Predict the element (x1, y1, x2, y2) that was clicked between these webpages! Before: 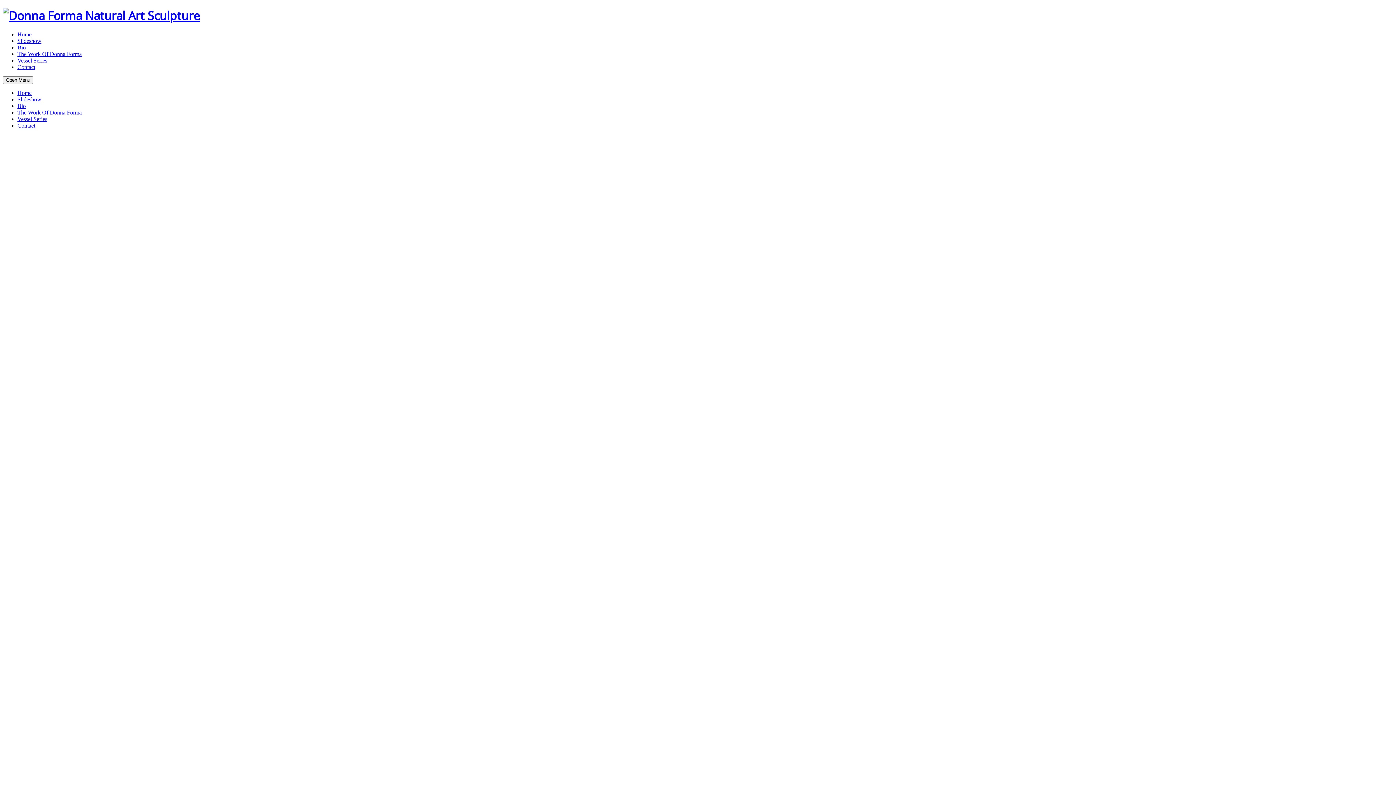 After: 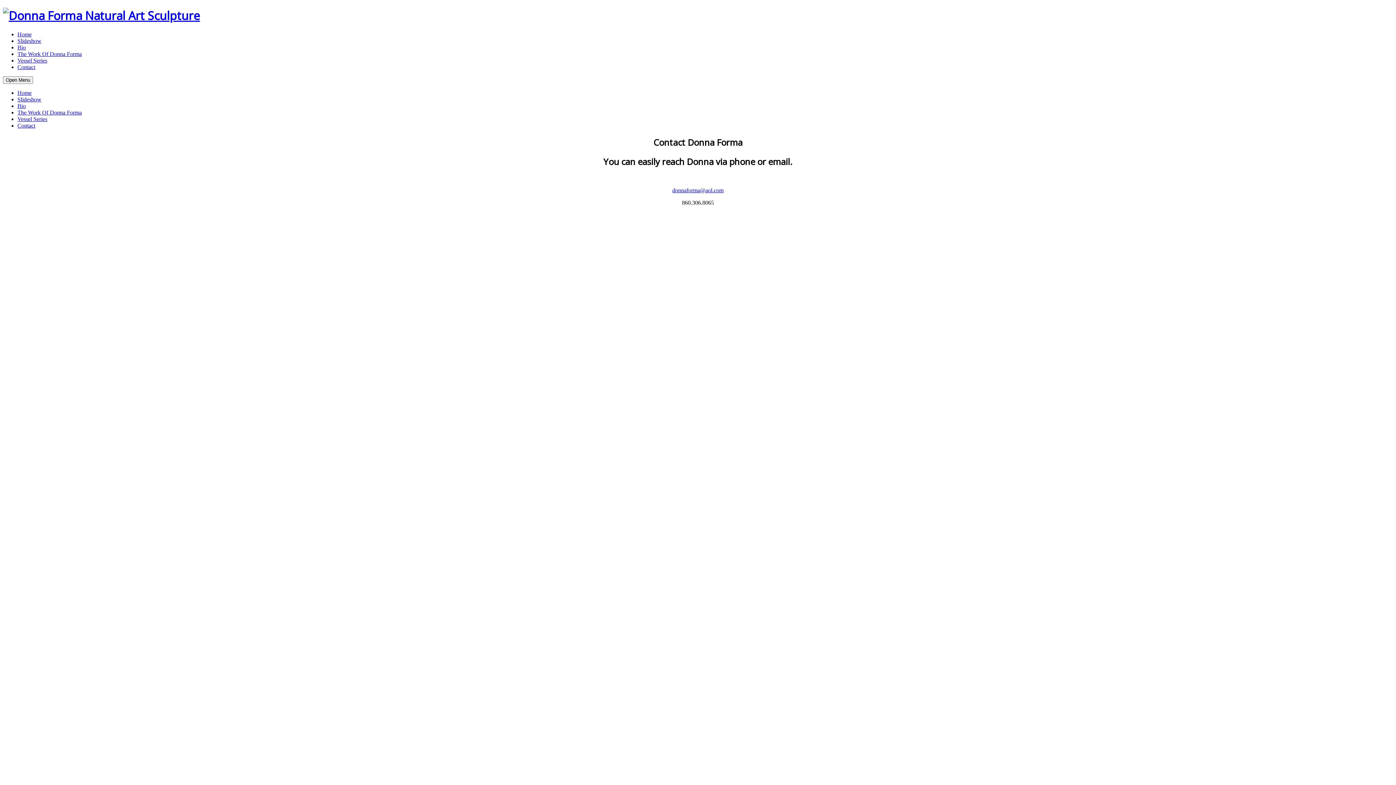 Action: bbox: (17, 122, 35, 128) label: Contact